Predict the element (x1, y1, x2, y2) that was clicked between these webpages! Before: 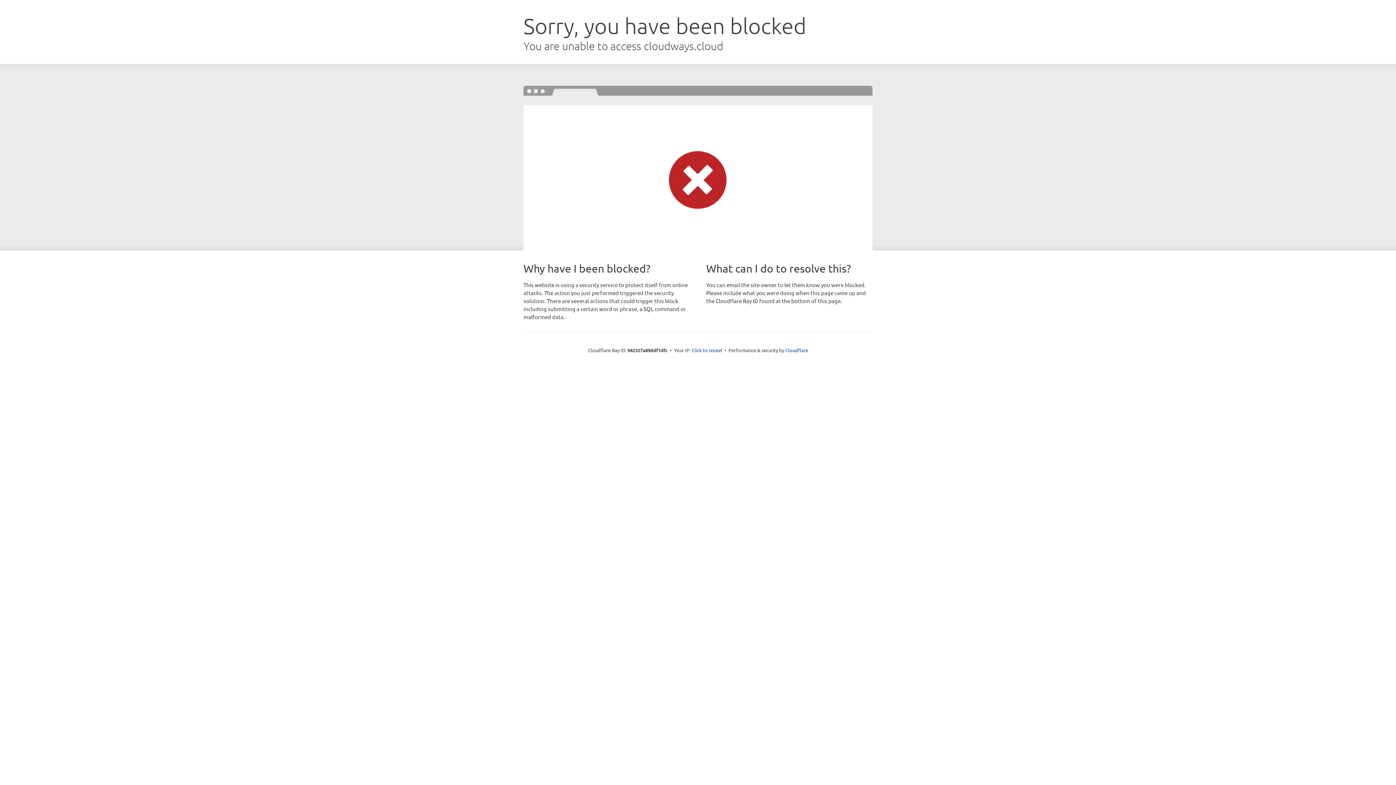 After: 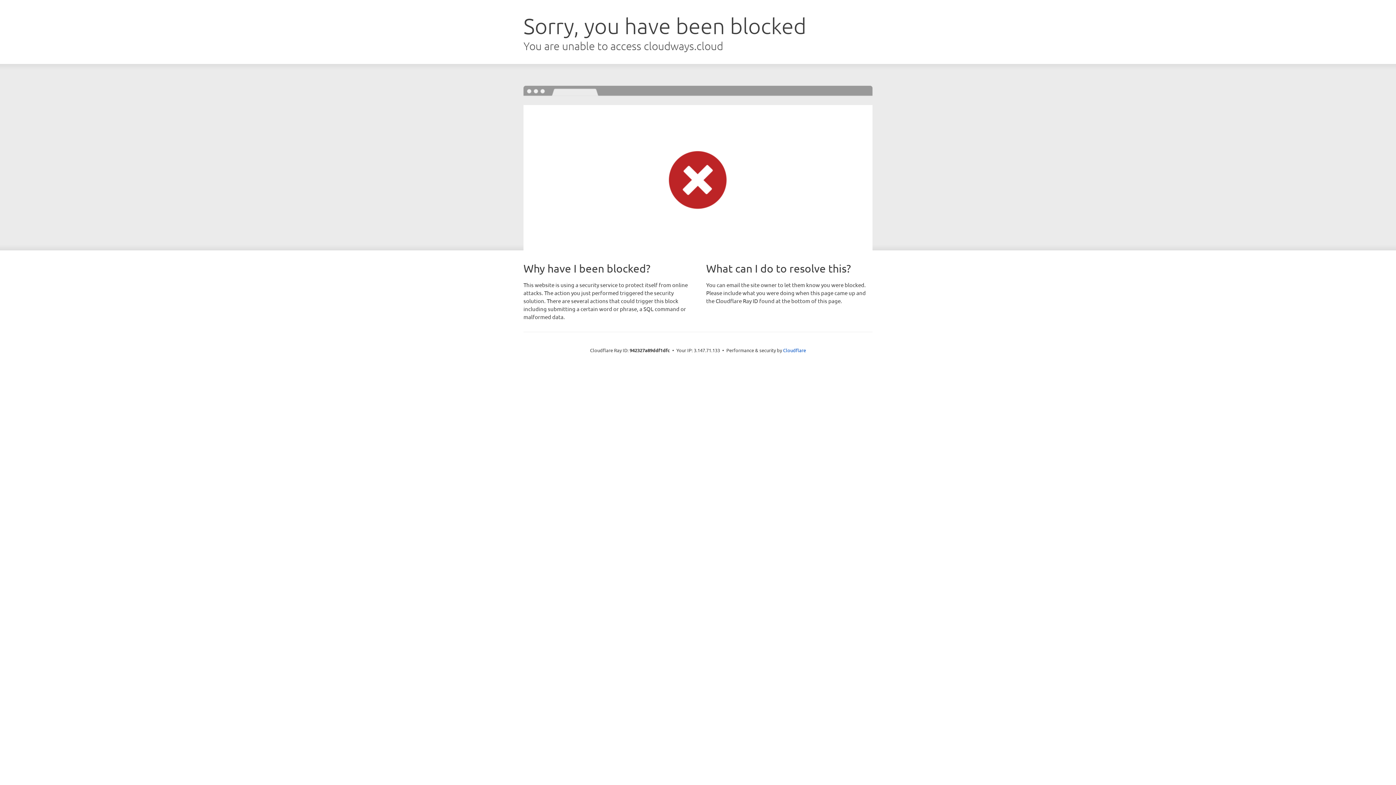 Action: bbox: (691, 346, 722, 353) label: Click to reveal